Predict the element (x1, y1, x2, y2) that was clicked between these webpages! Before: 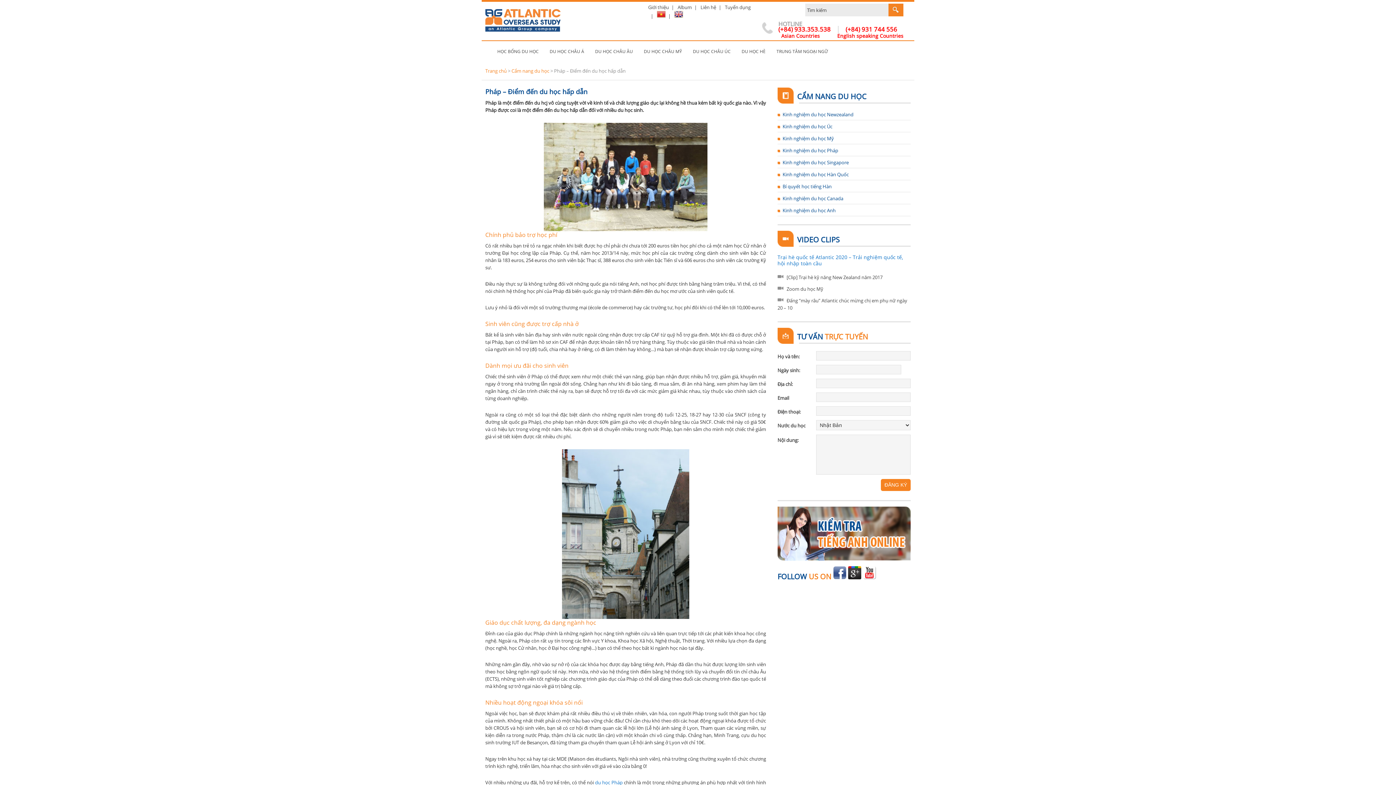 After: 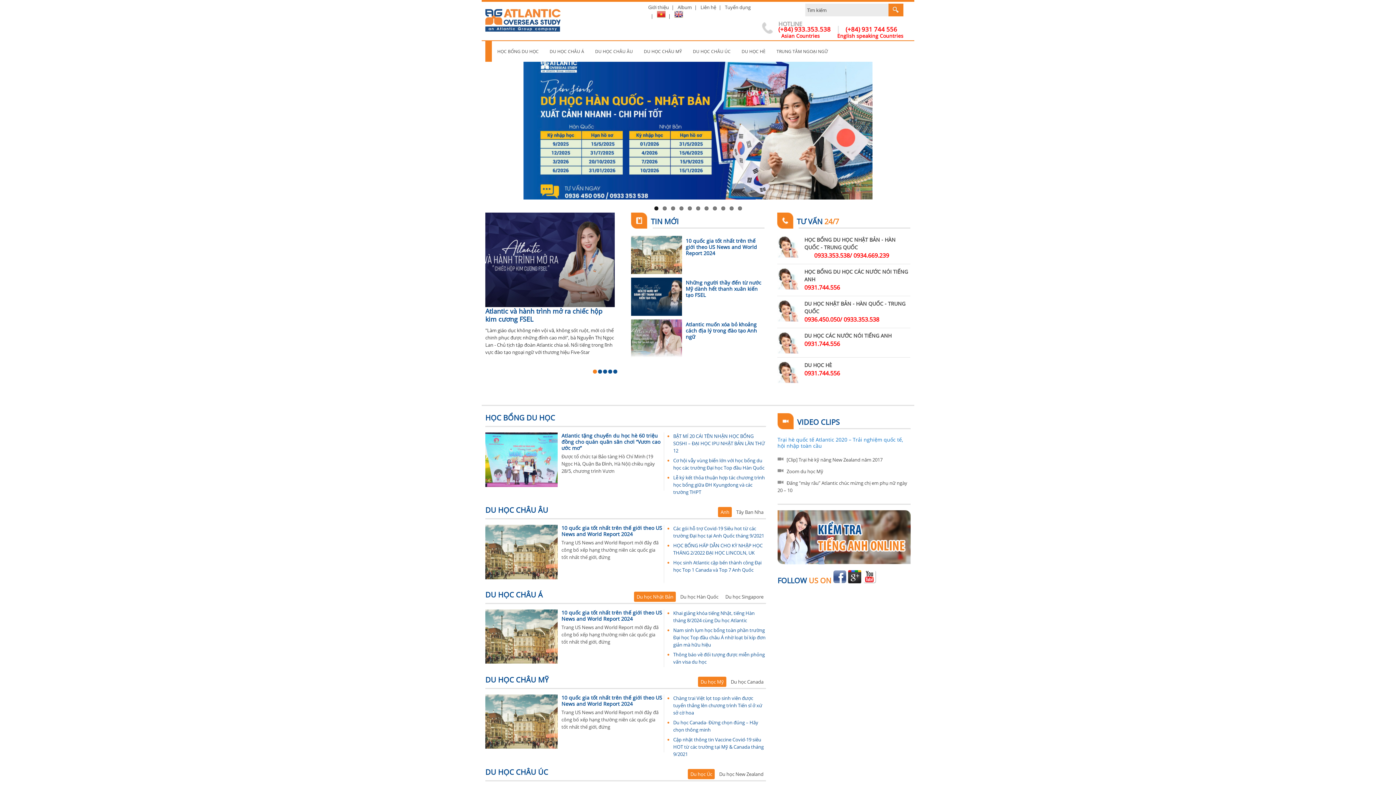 Action: label: CÔNG TY TƯ VẤN DU HỌC ATLANTIC - TƯ VẤN DU HỌC ANH, MỸ, NHẬT, HÀN QUỐC, TÂY BAN NHA bbox: (485, 9, 560, 25)